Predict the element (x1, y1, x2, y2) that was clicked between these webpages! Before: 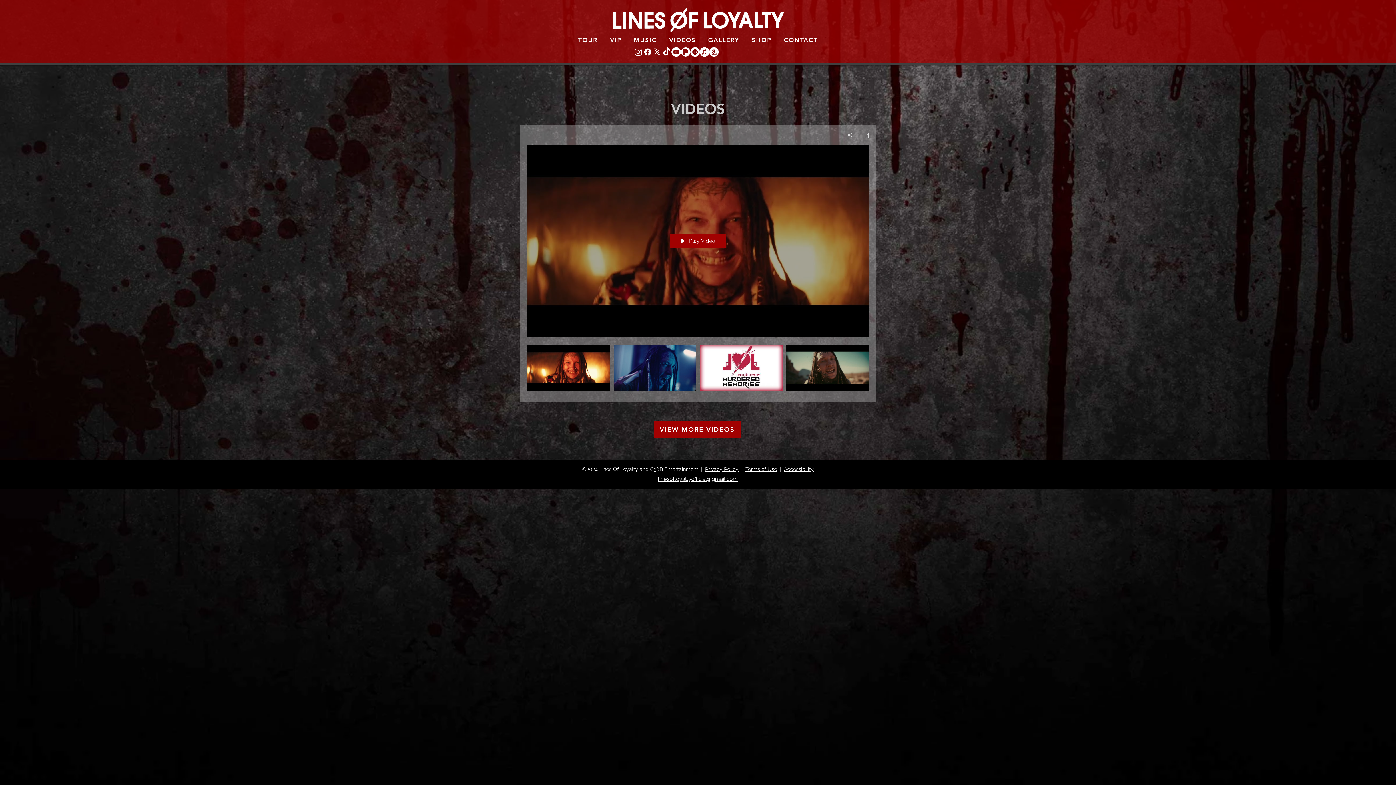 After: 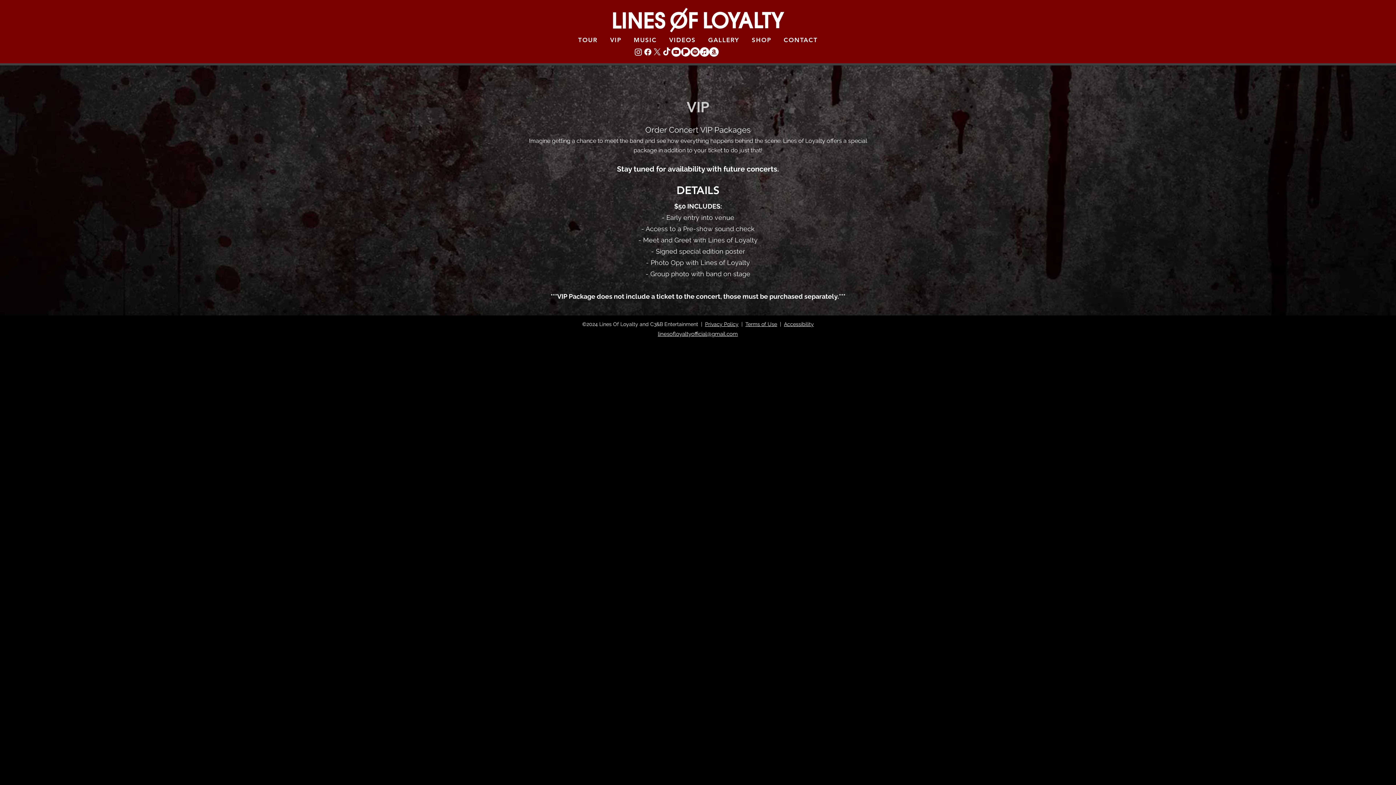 Action: label: VIP bbox: (604, 32, 627, 47)